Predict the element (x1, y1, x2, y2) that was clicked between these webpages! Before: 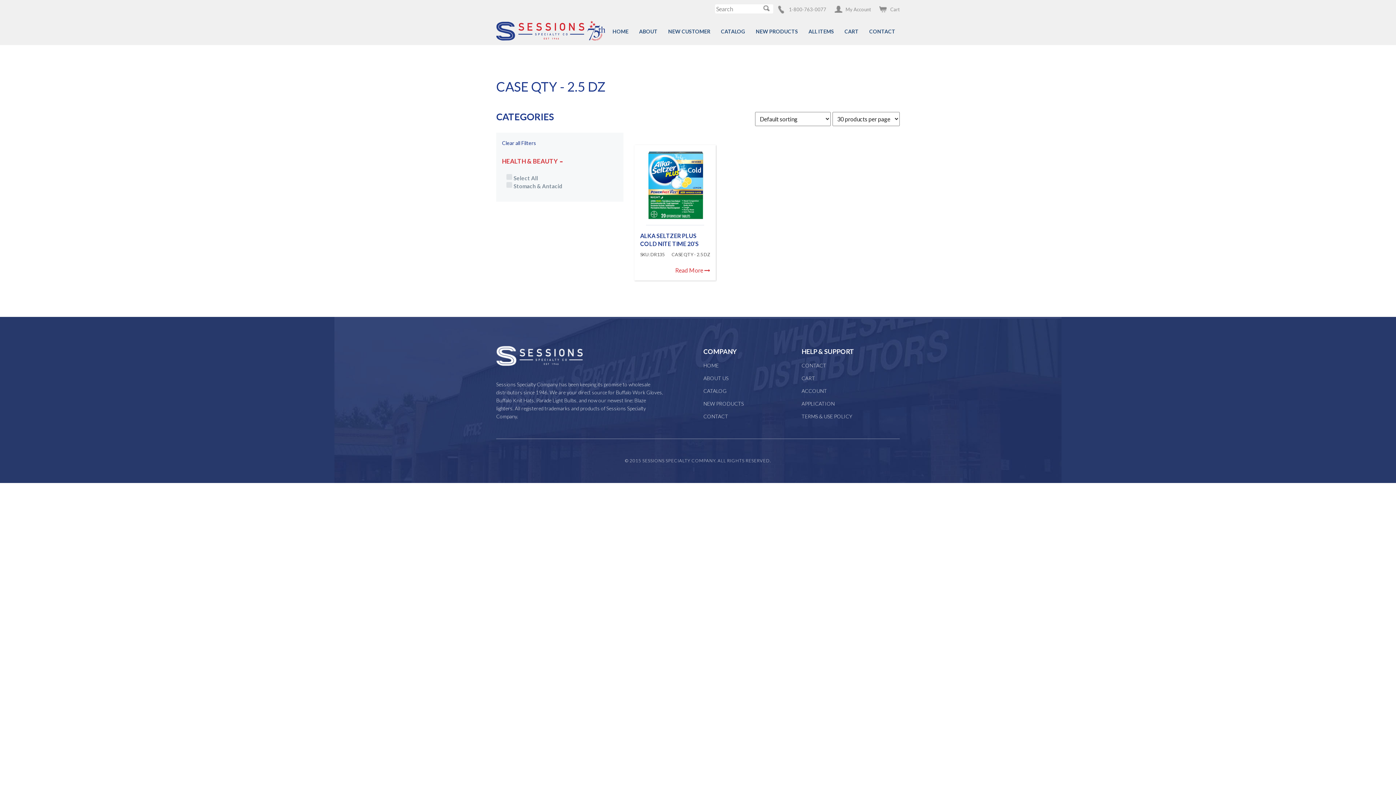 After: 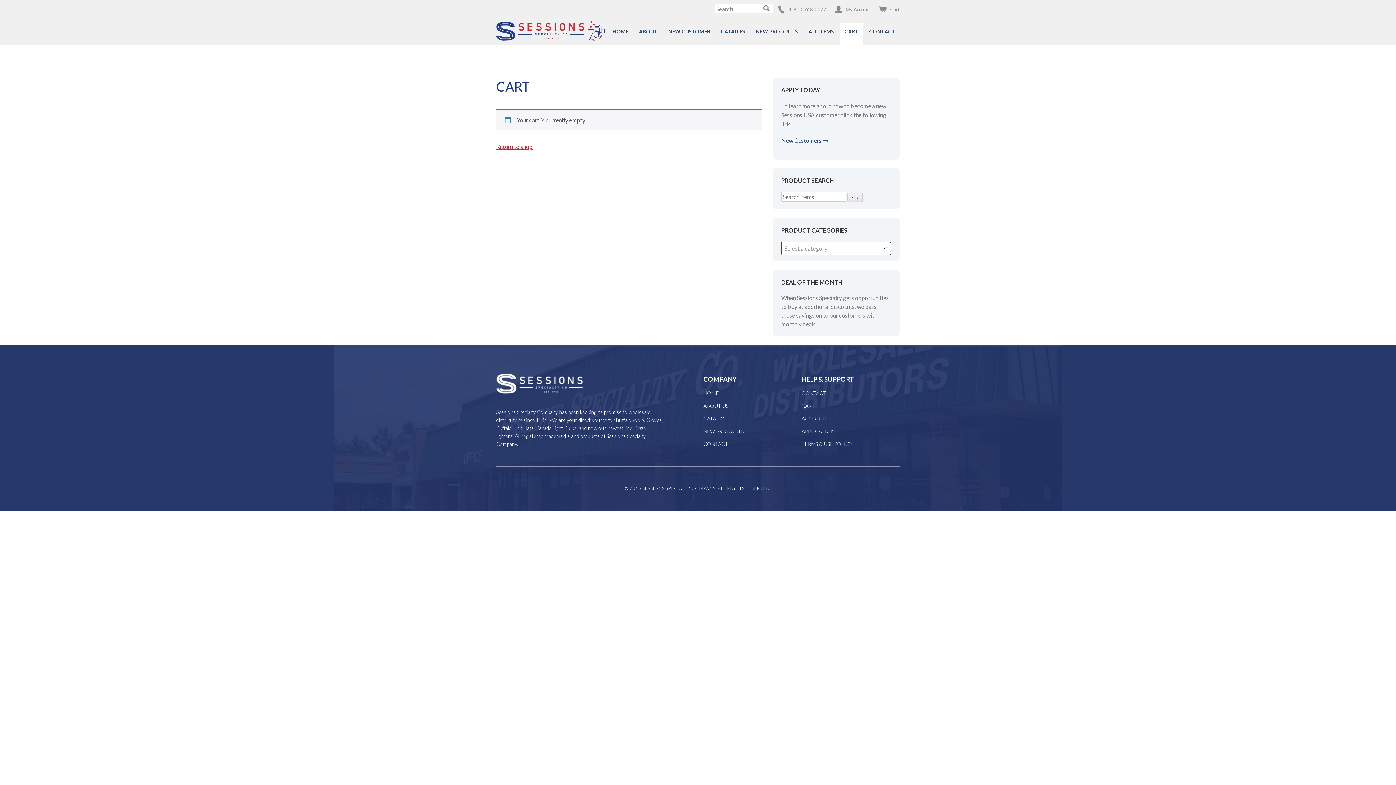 Action: bbox: (872, 6, 900, 13) label: Cart